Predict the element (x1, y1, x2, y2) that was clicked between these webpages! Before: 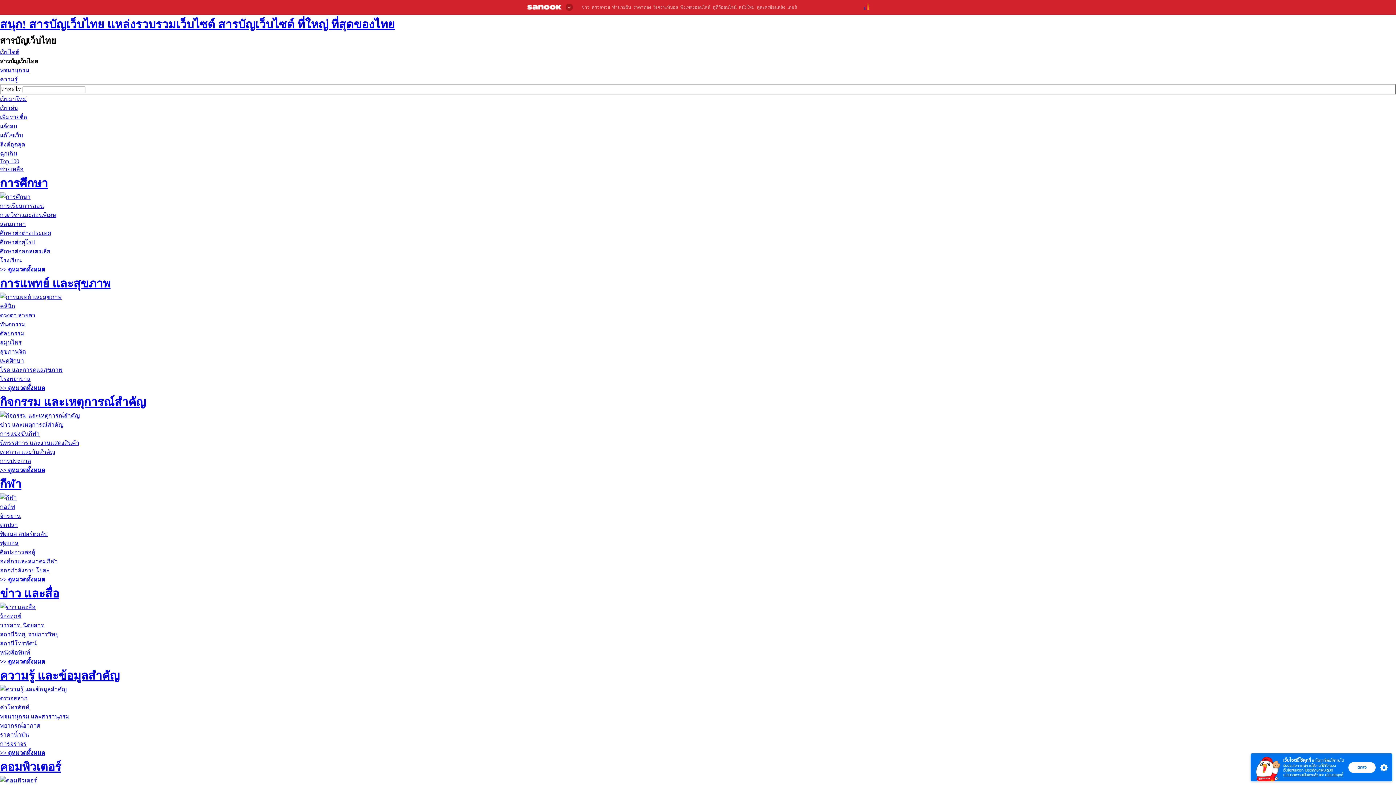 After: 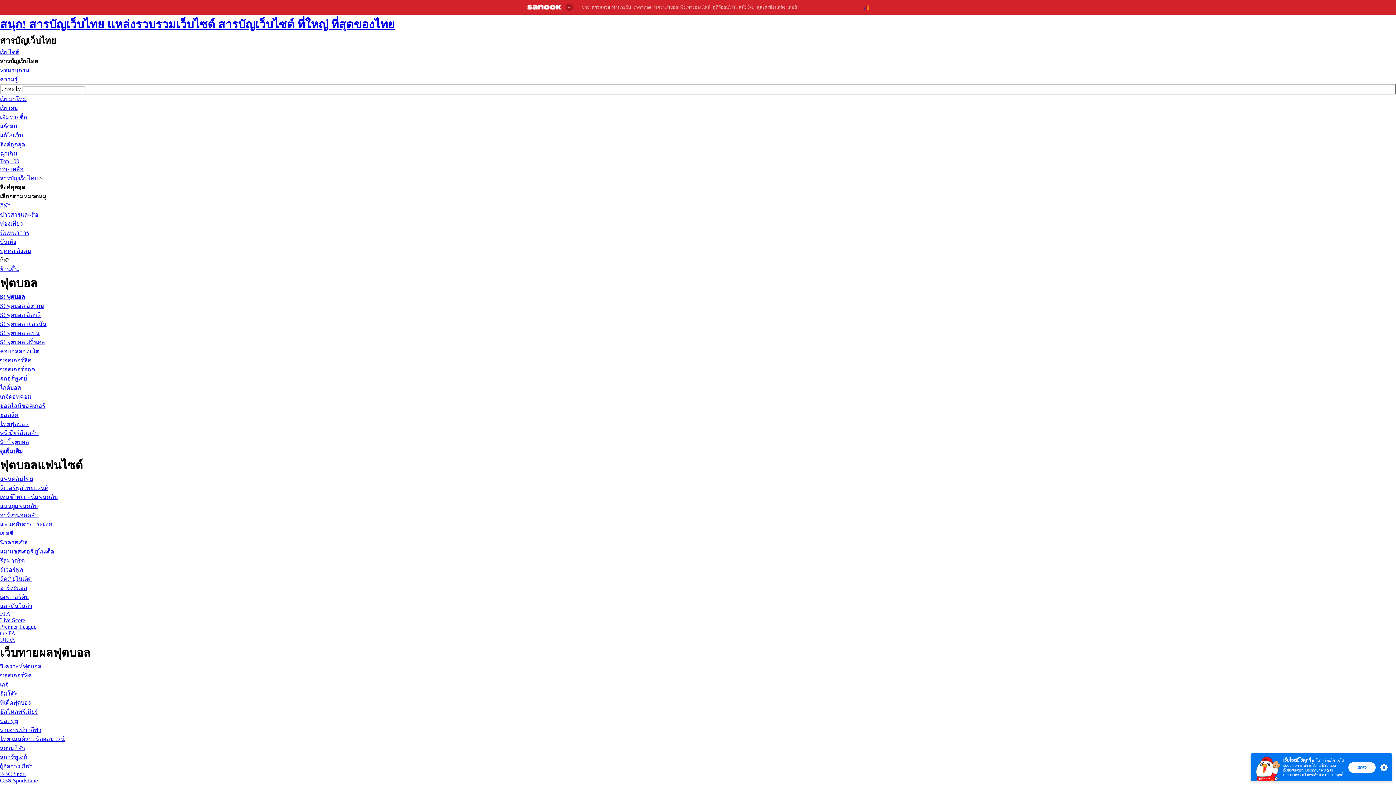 Action: label: ลิงค์อุตลุด bbox: (0, 141, 25, 147)